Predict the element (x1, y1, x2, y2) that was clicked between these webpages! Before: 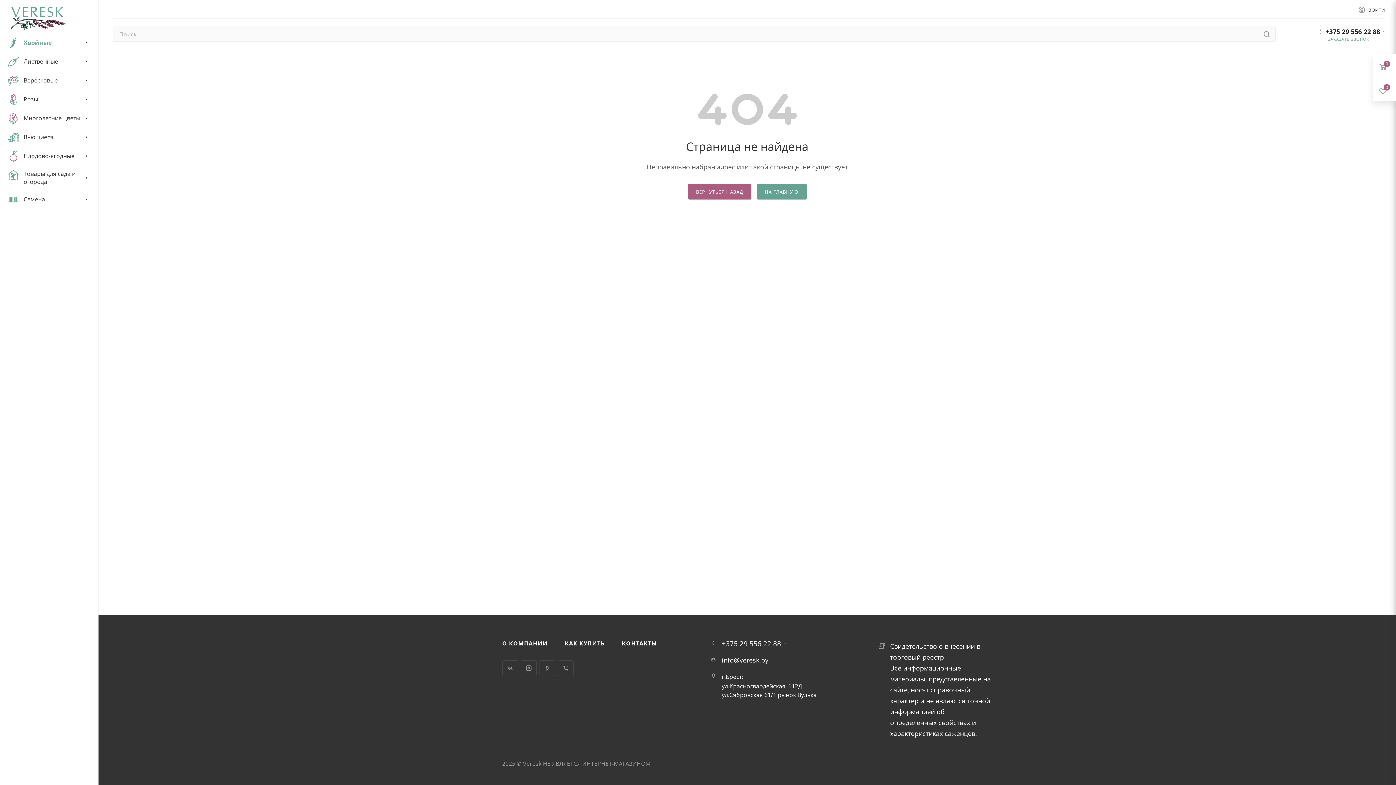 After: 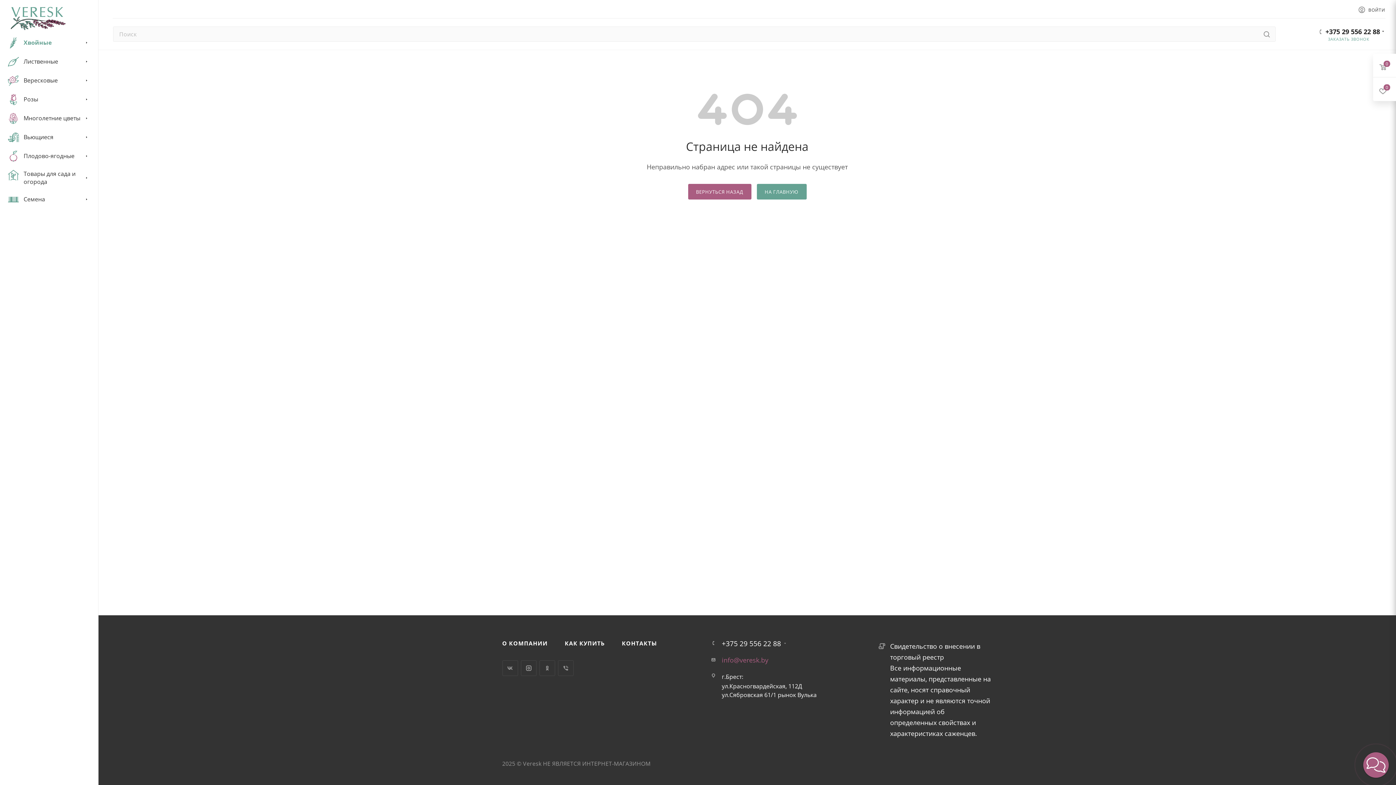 Action: bbox: (722, 656, 768, 664) label: info@veresk.by